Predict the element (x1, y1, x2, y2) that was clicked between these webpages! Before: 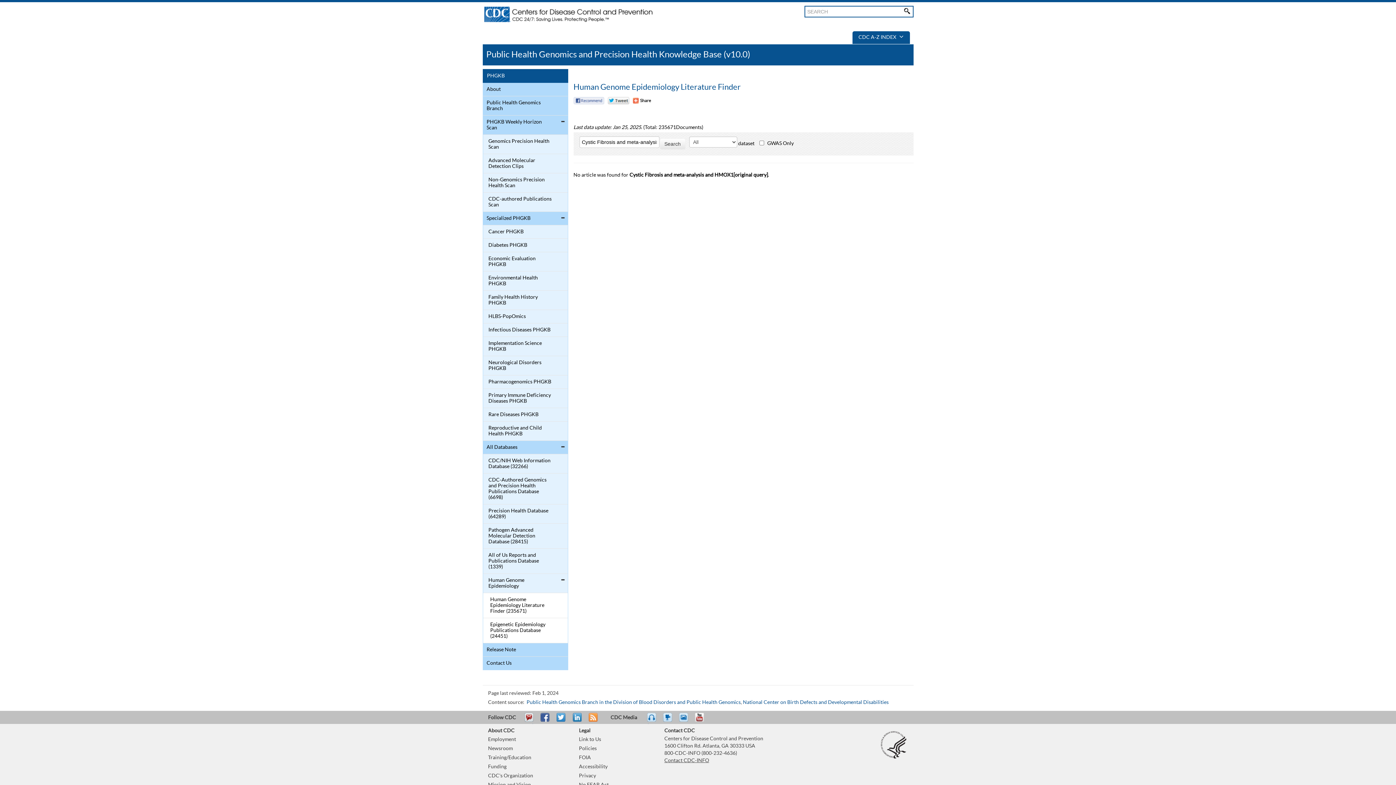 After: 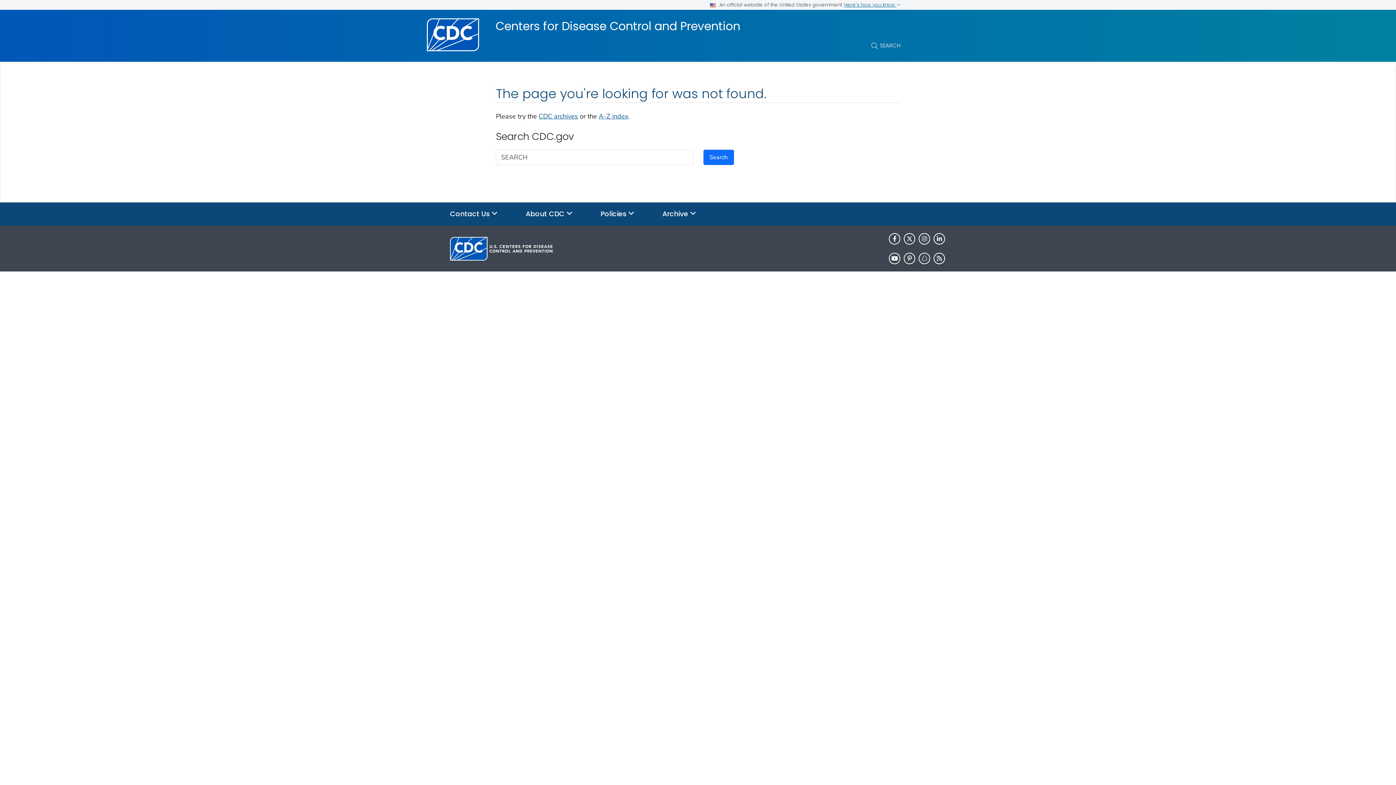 Action: label: Funding bbox: (488, 764, 506, 769)